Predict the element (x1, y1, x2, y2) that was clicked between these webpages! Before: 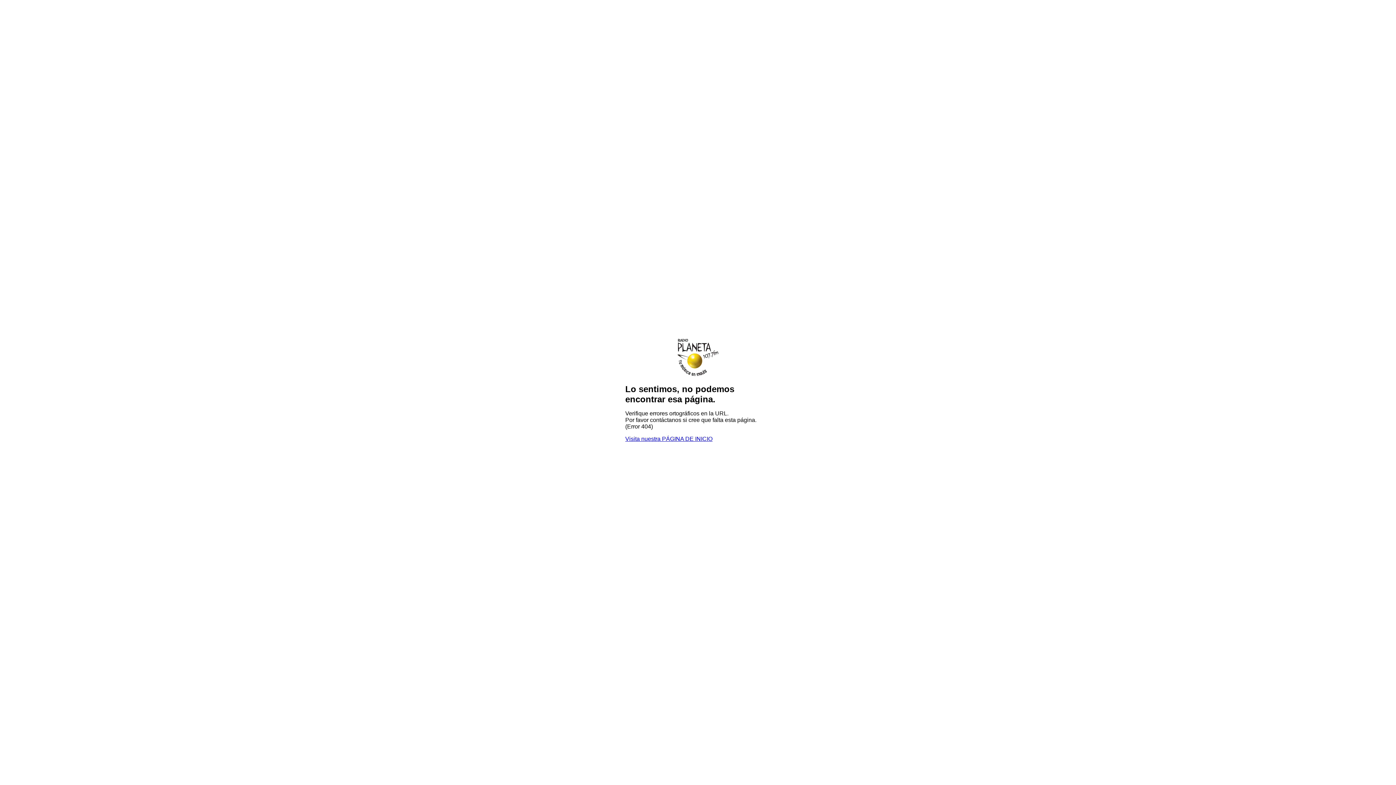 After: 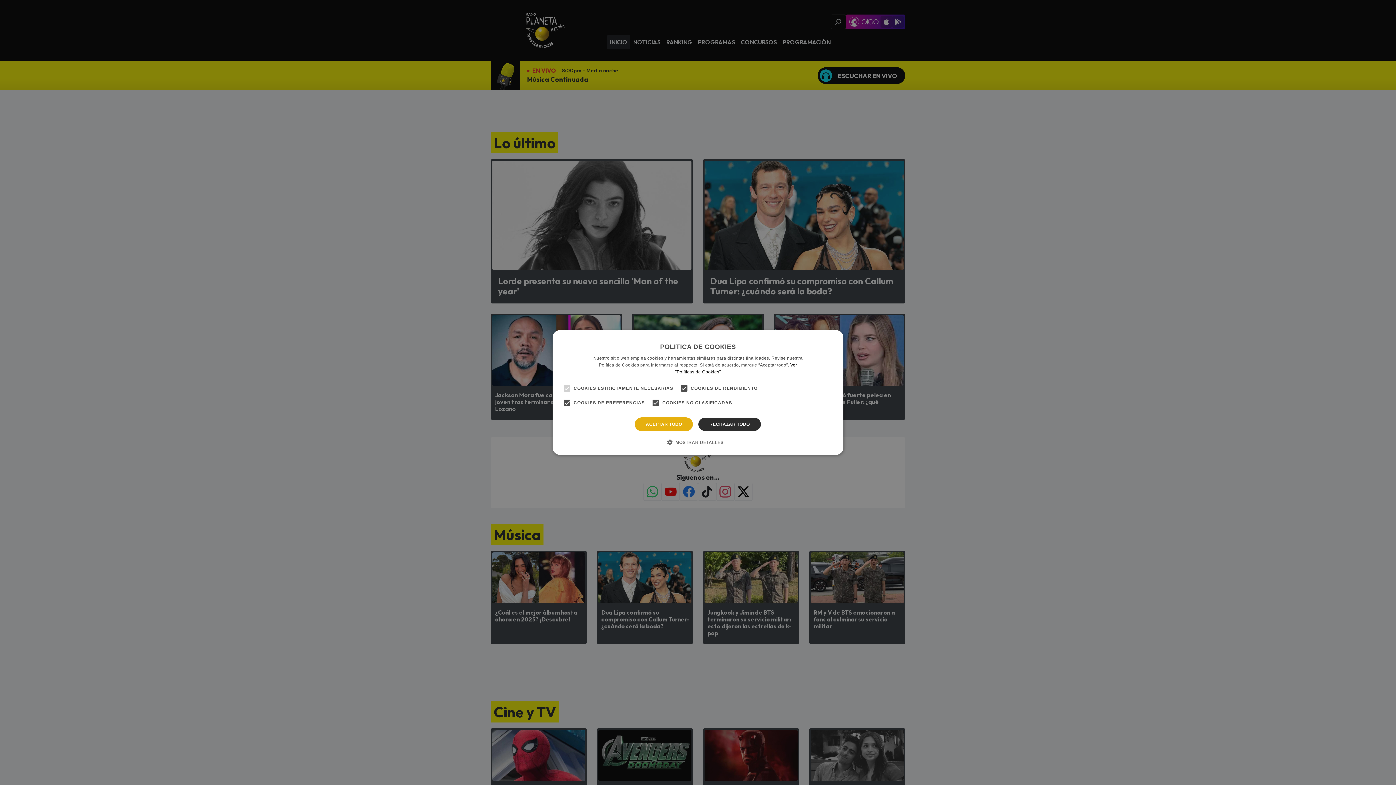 Action: bbox: (640, 371, 756, 378)